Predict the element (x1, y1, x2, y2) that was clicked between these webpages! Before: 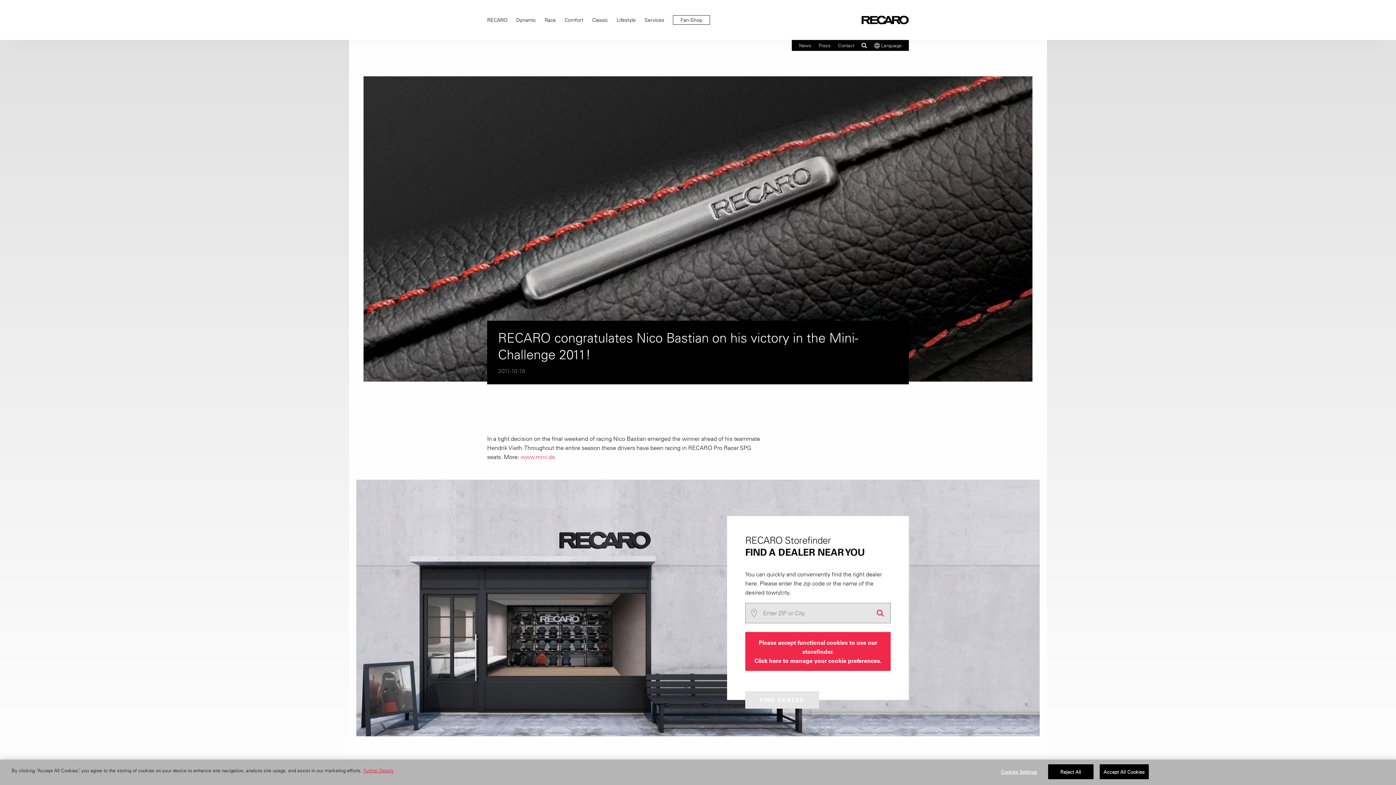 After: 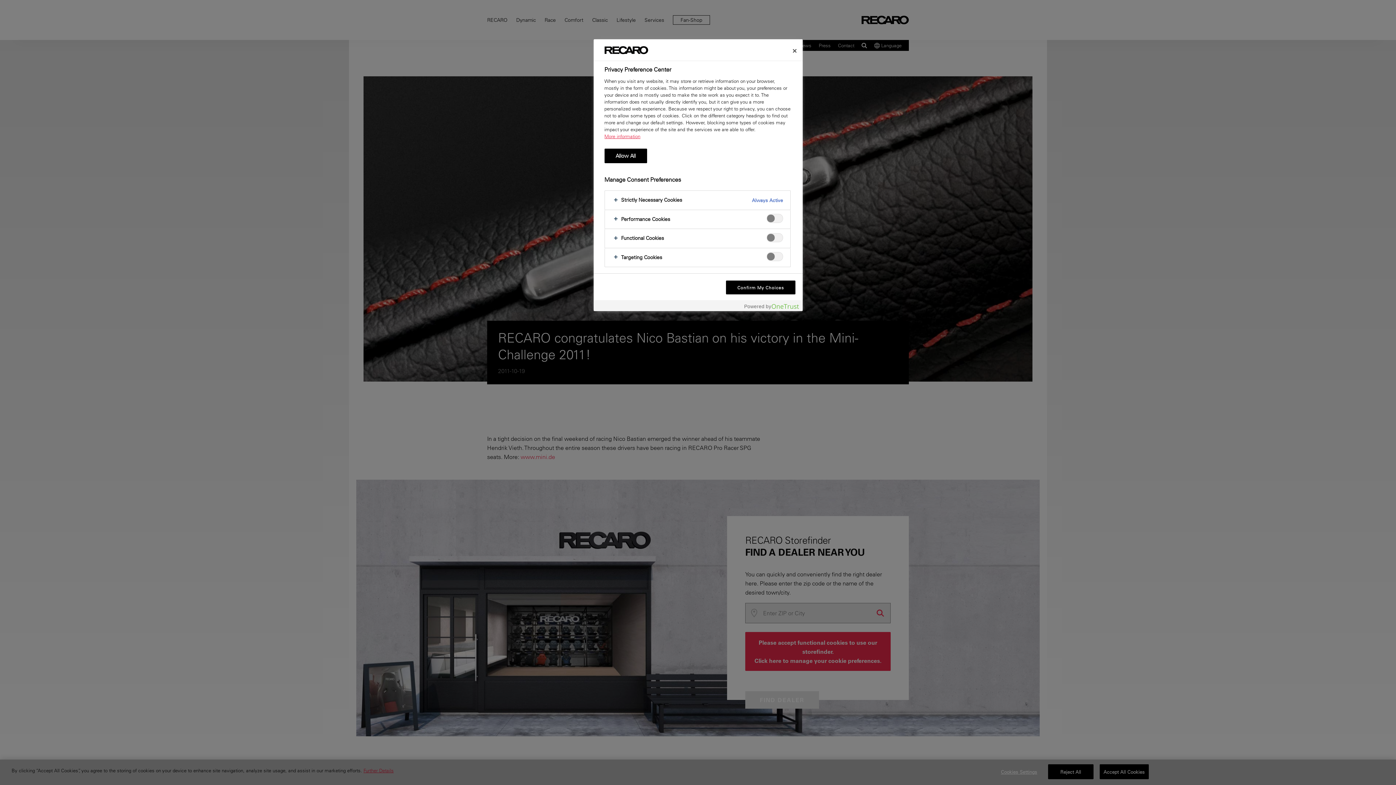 Action: label: Cookies Settings bbox: (996, 765, 1042, 779)